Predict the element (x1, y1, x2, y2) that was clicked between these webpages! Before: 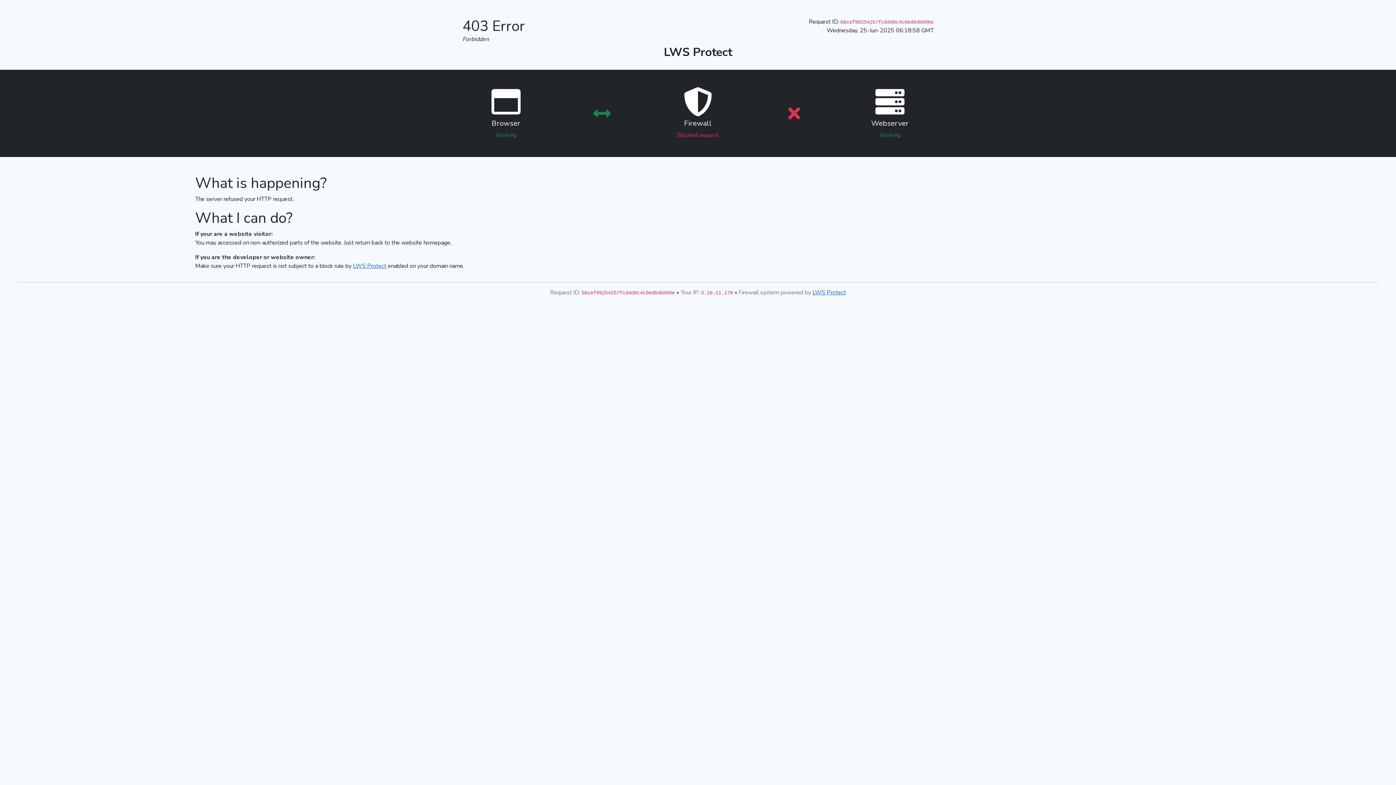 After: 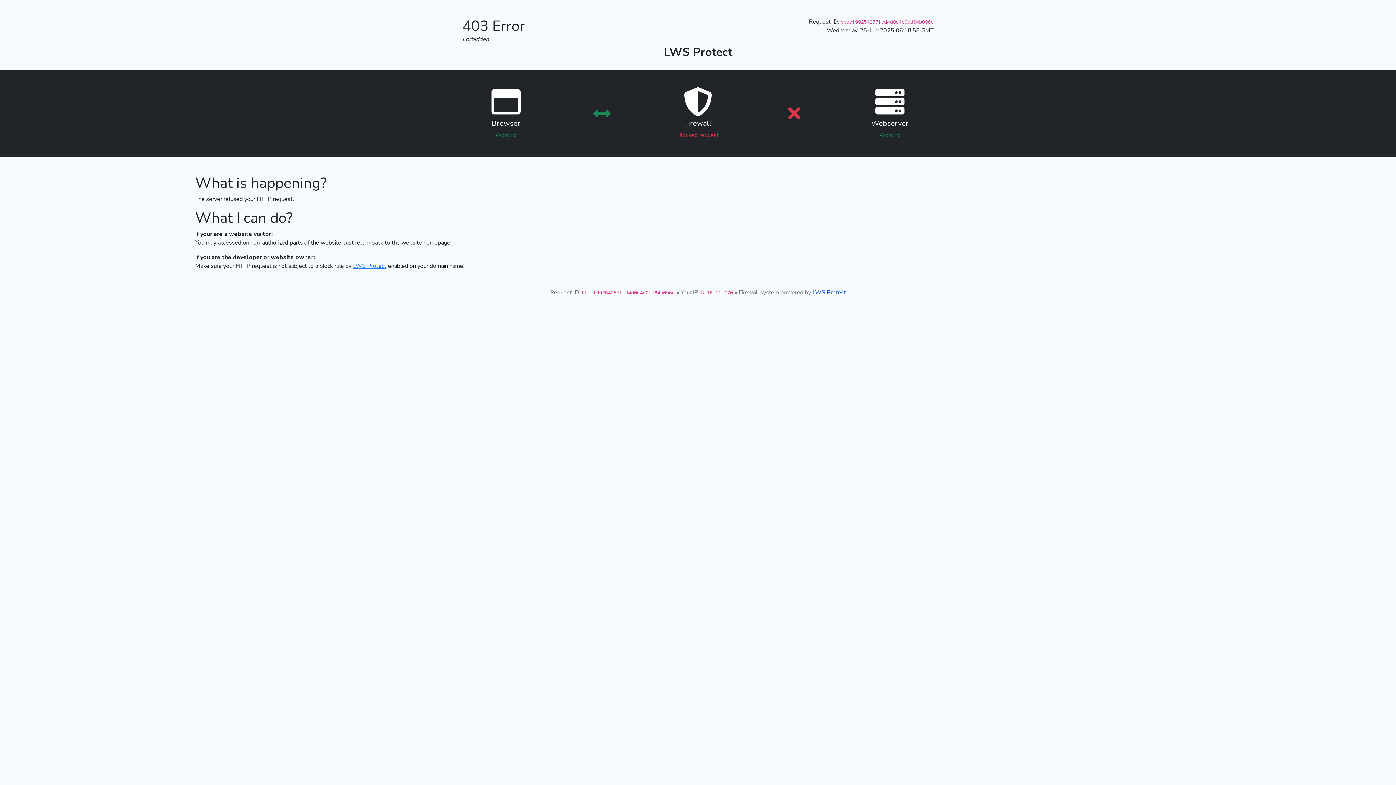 Action: bbox: (812, 288, 846, 296) label: LWS Protect